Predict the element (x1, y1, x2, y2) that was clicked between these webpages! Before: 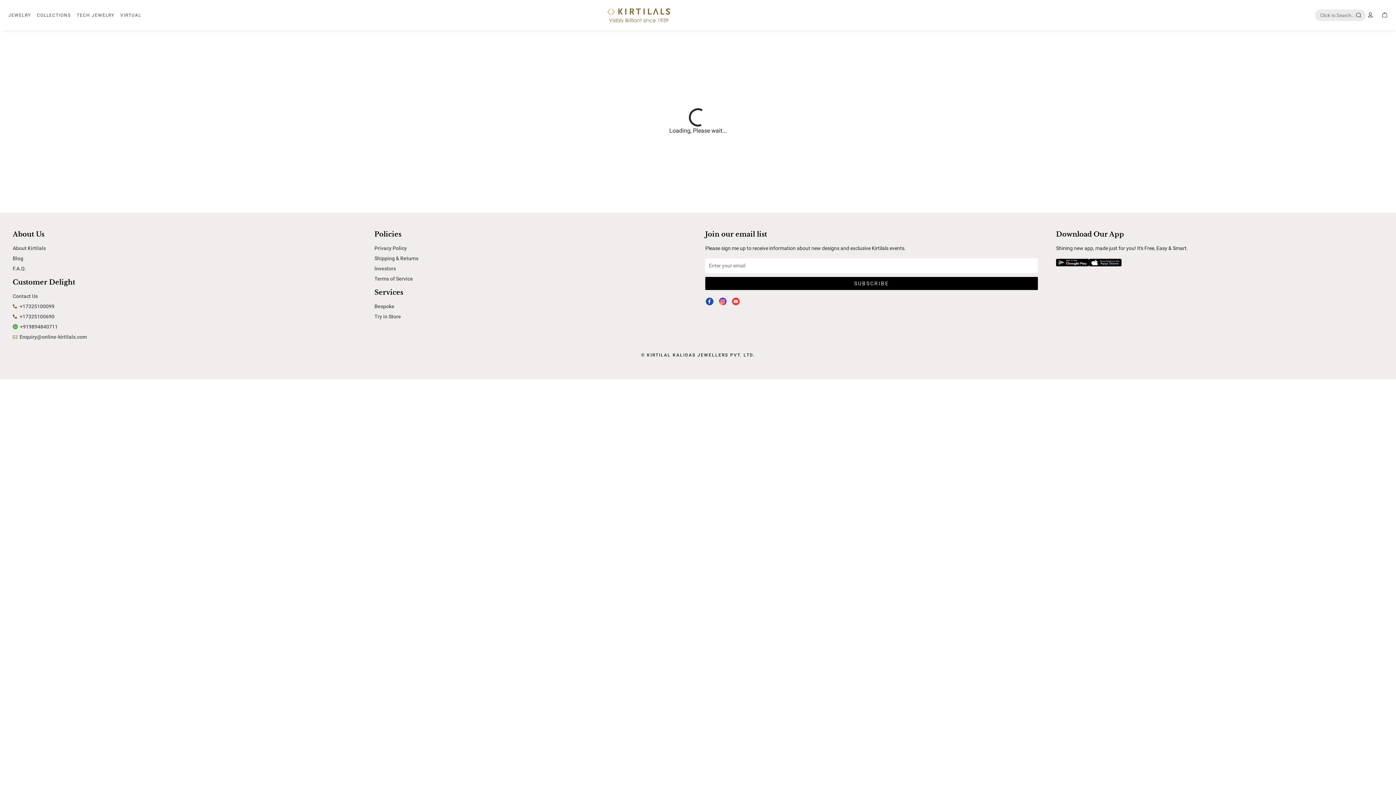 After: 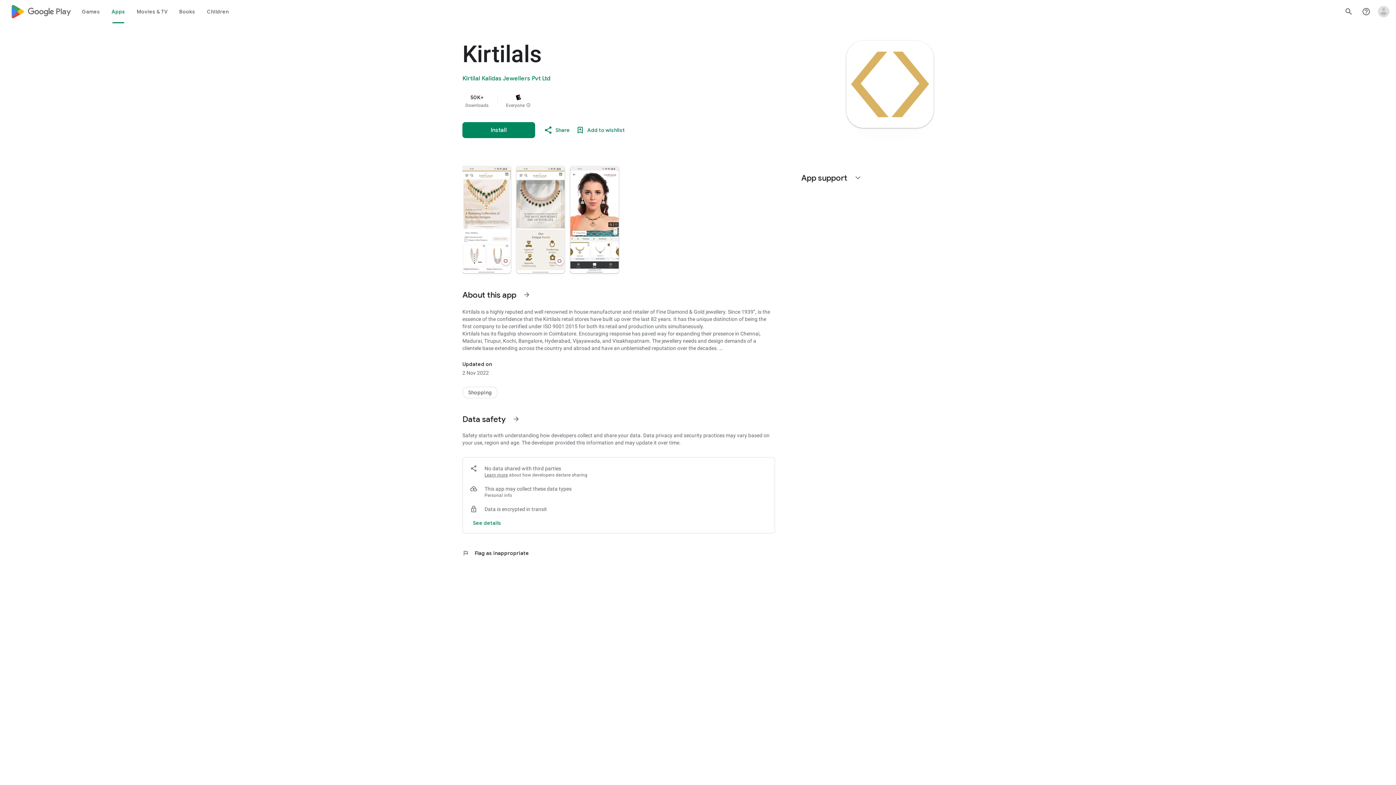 Action: bbox: (1056, 259, 1089, 266)